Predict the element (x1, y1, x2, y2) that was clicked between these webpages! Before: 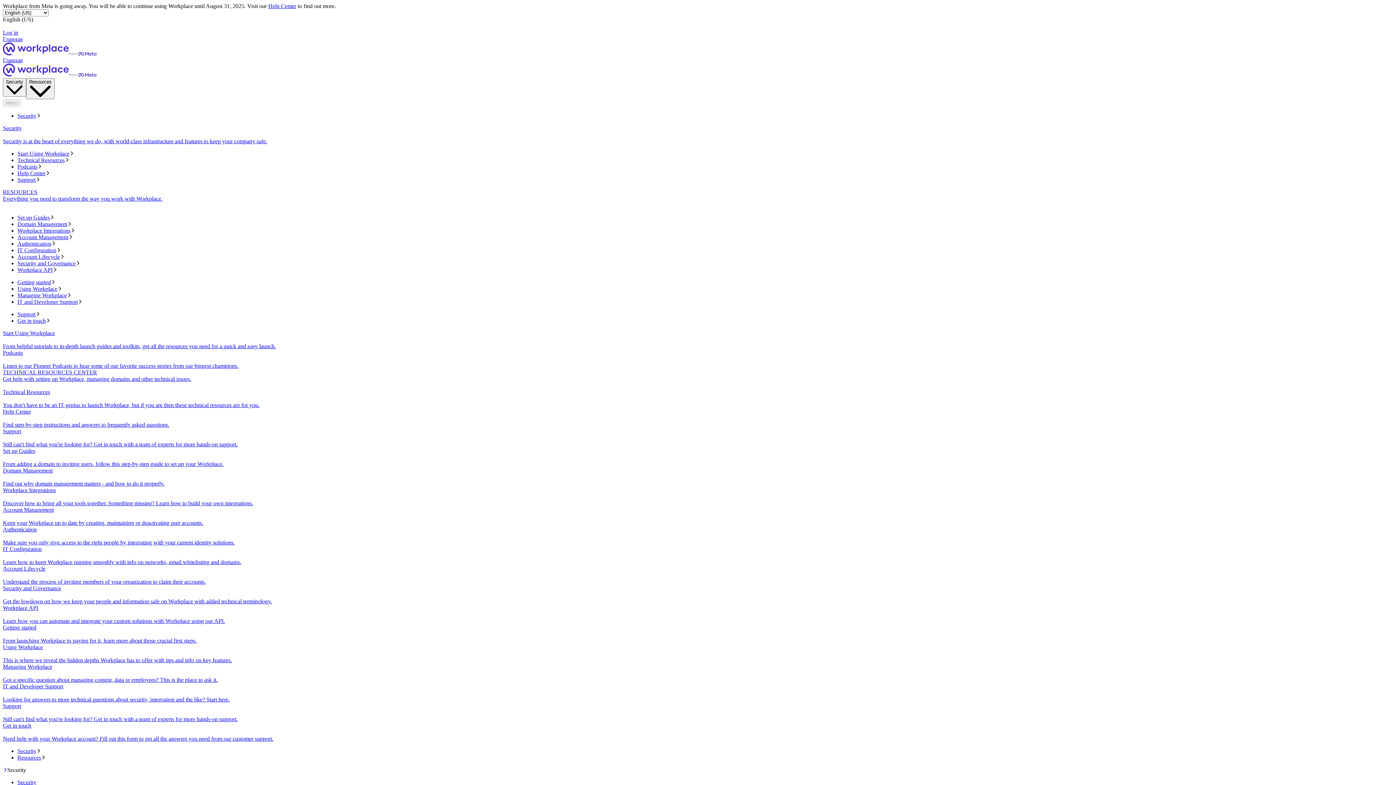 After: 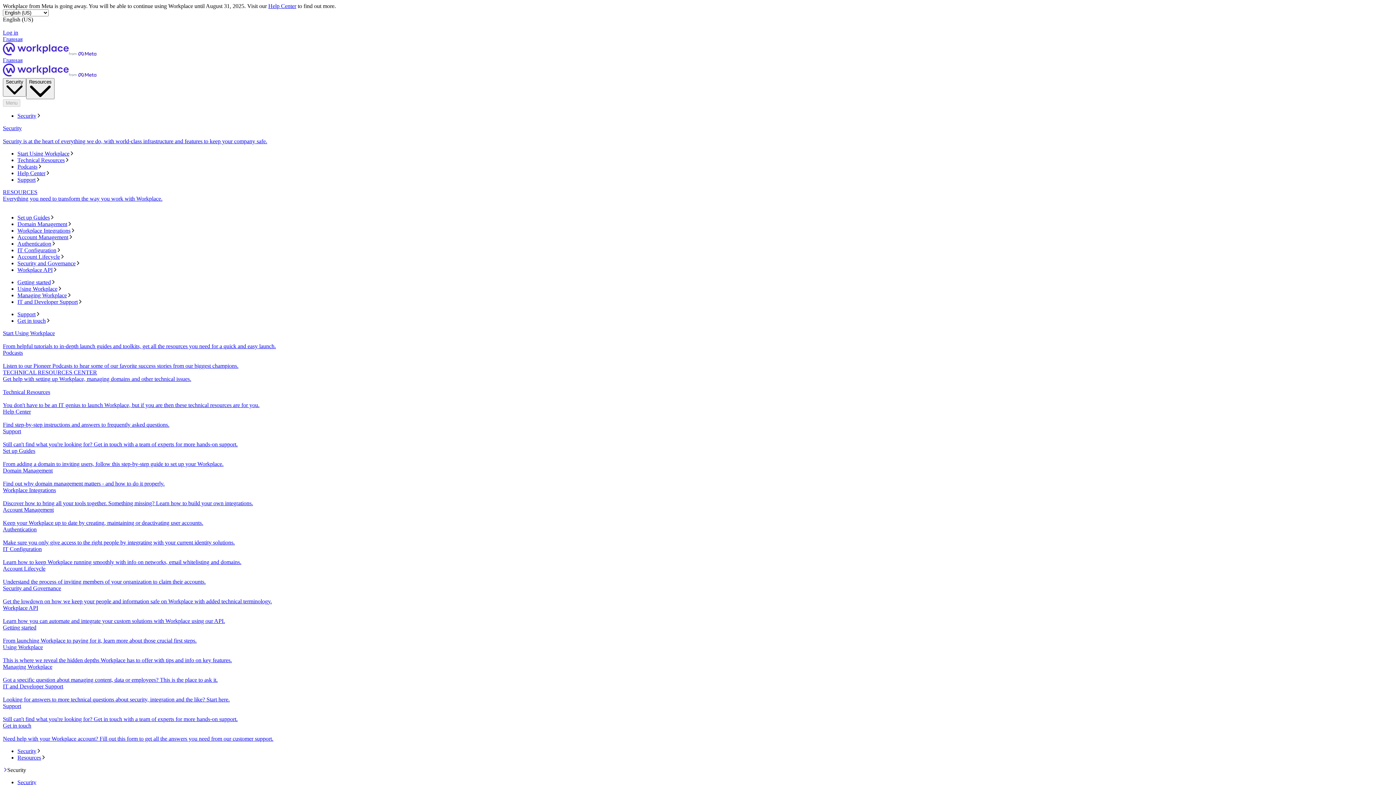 Action: bbox: (17, 317, 1393, 324) label: Get in touch